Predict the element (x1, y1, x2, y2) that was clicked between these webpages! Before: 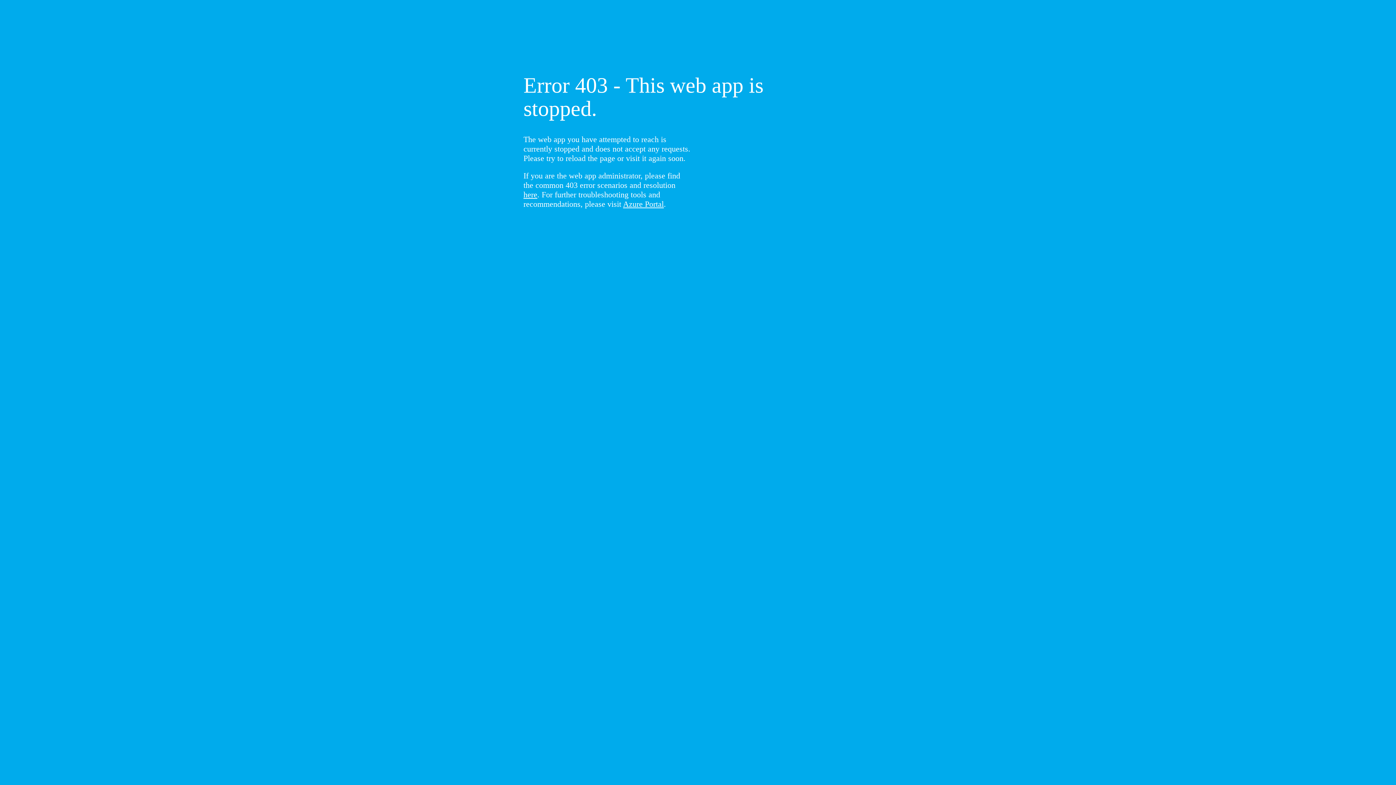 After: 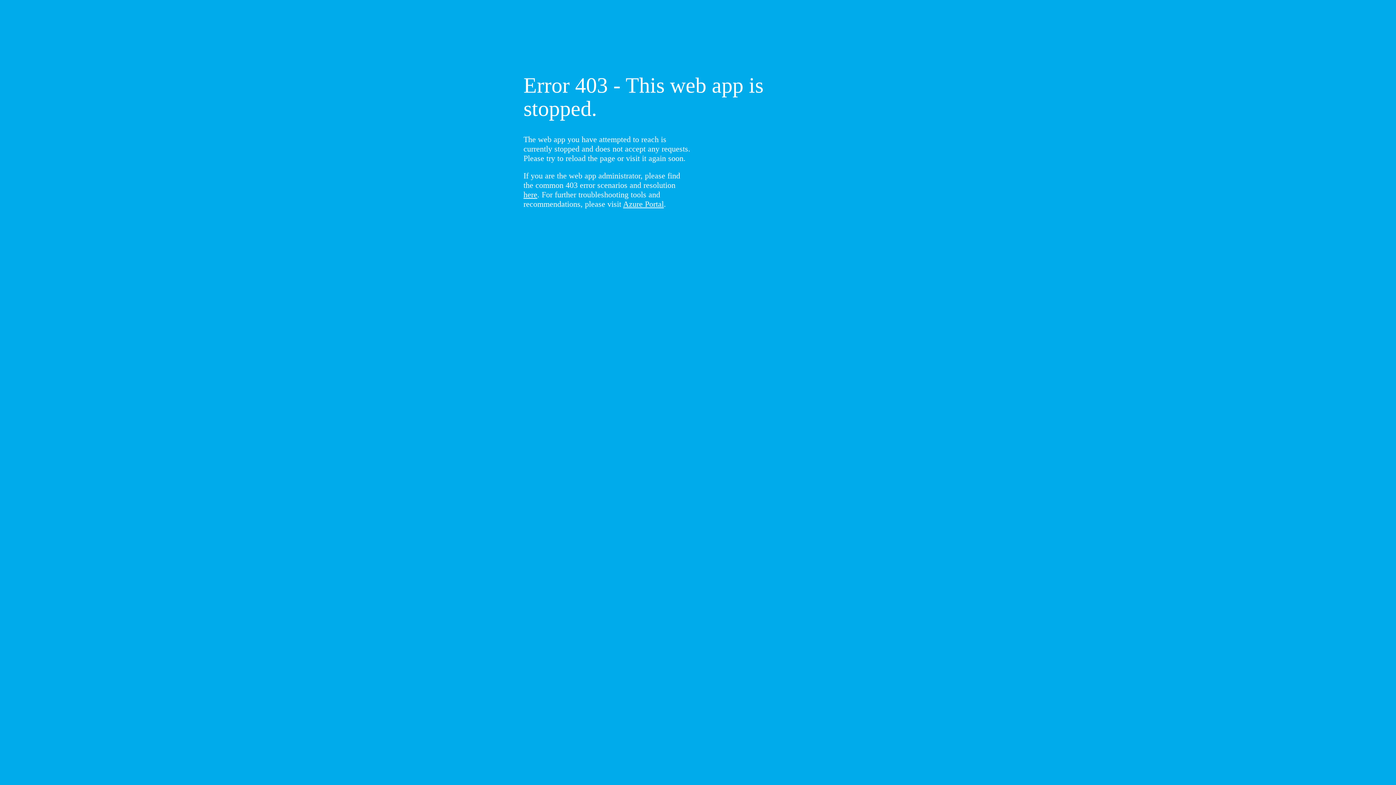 Action: label: here bbox: (523, 190, 537, 199)